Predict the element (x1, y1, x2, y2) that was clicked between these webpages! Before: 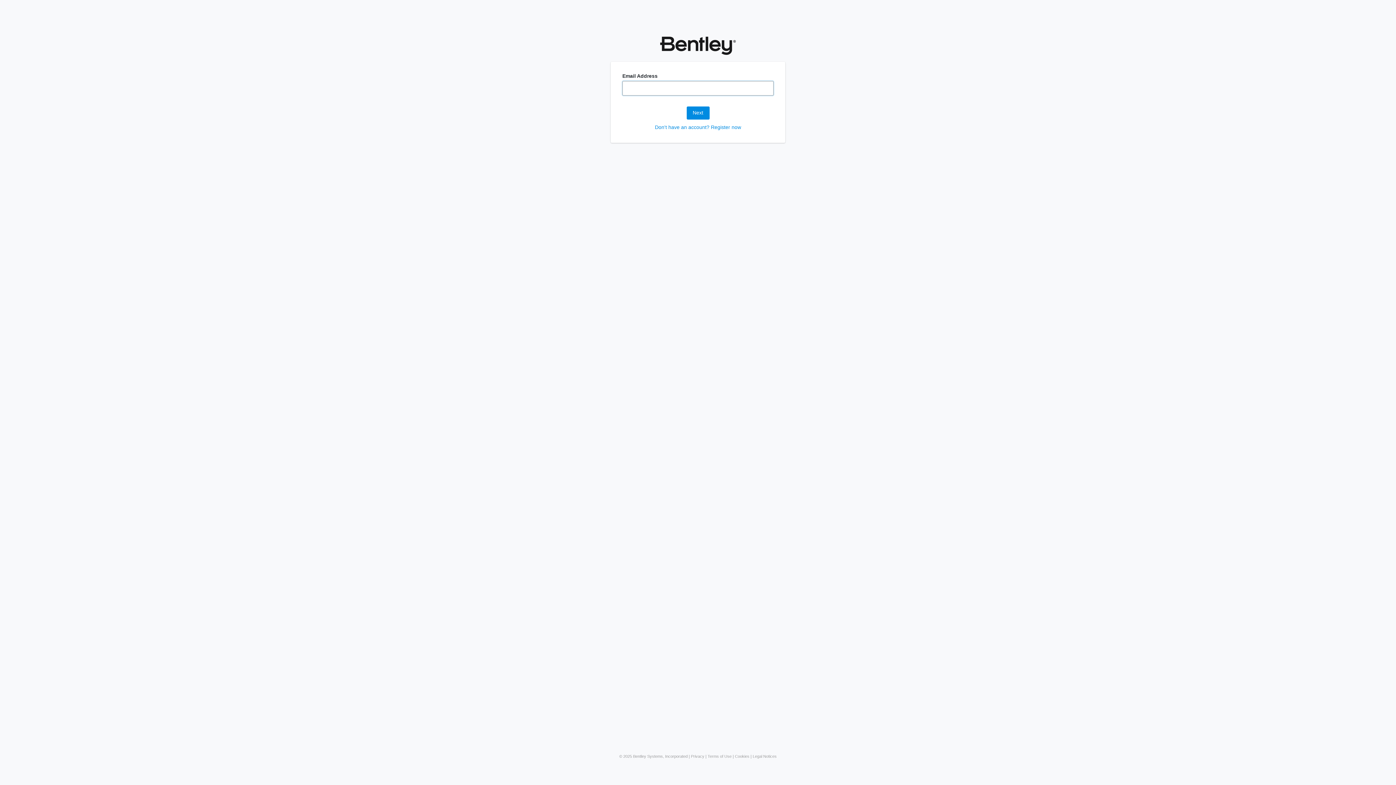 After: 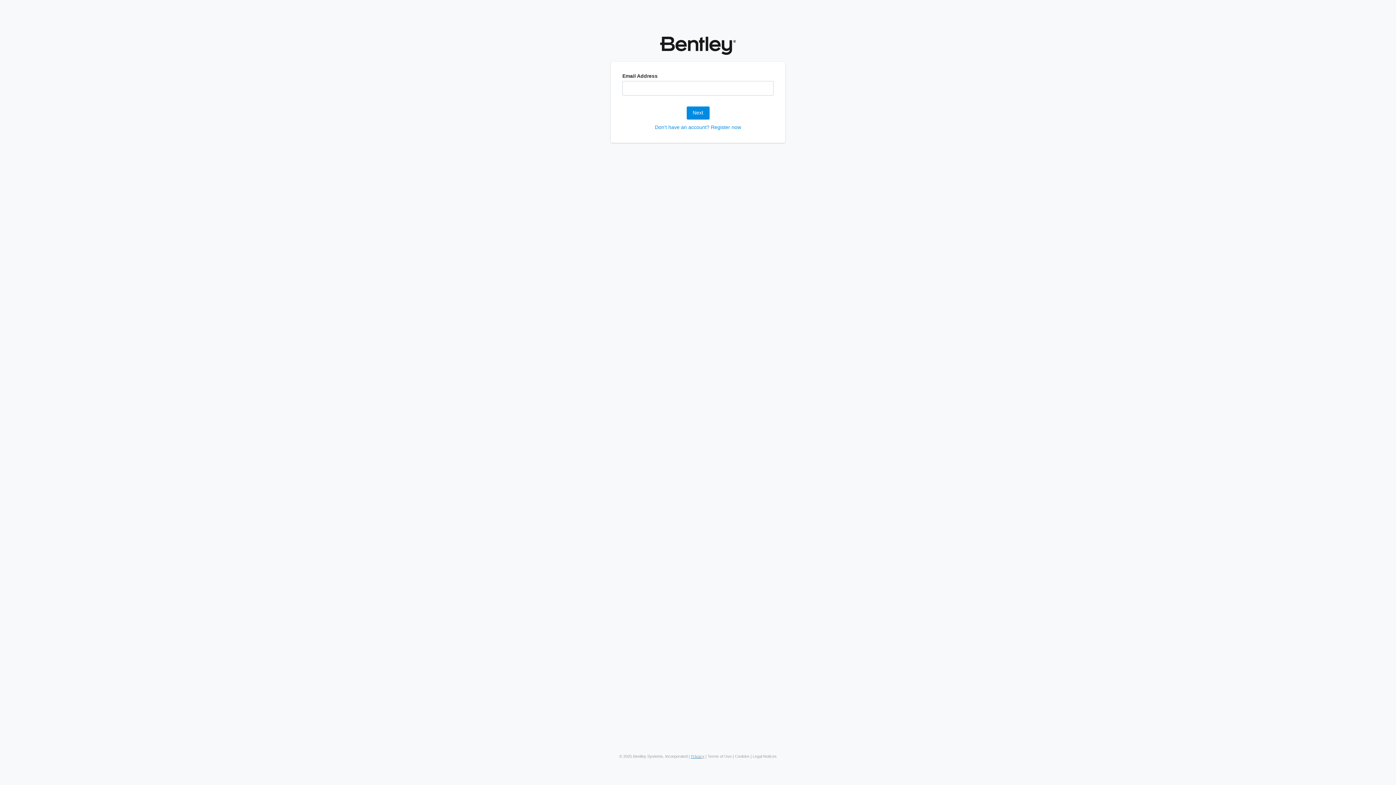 Action: bbox: (691, 754, 704, 758) label: Privacy